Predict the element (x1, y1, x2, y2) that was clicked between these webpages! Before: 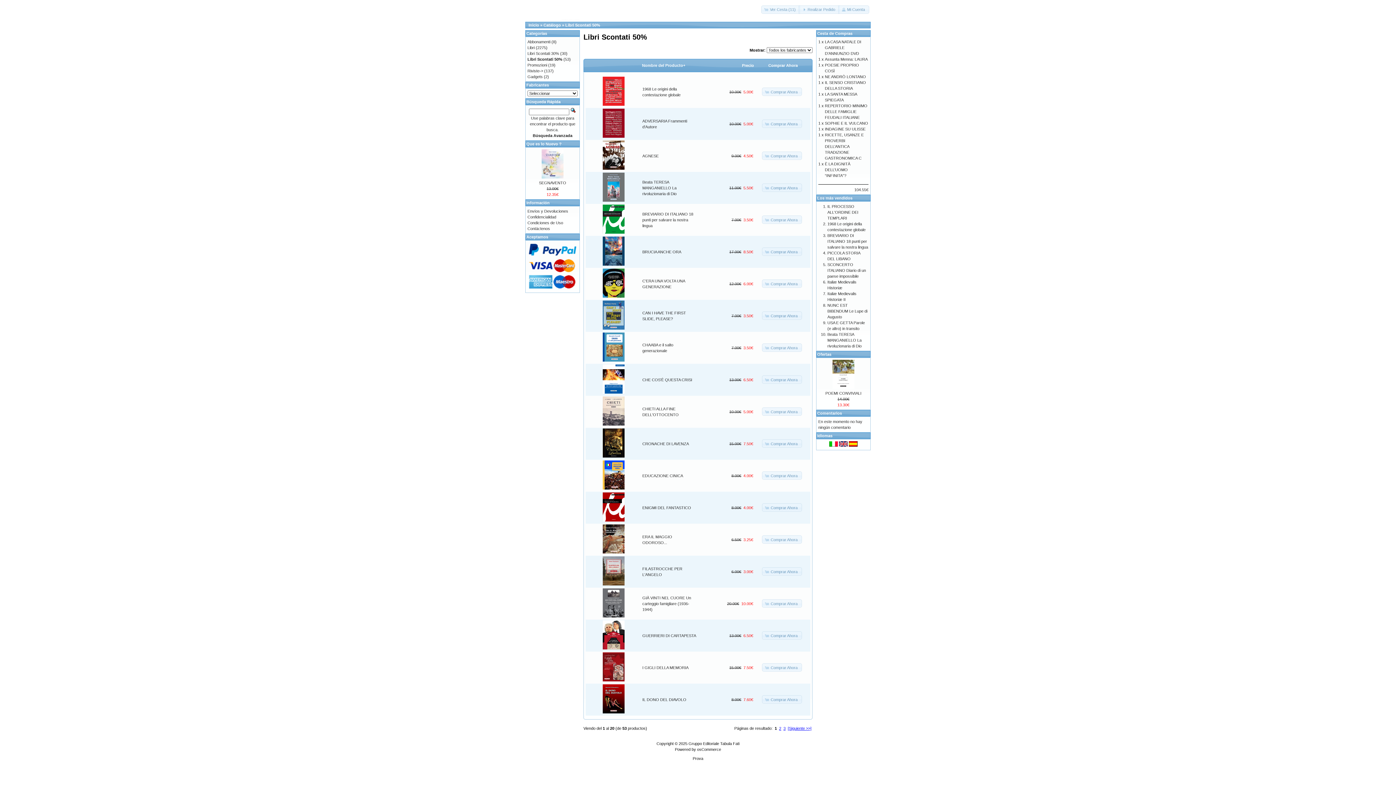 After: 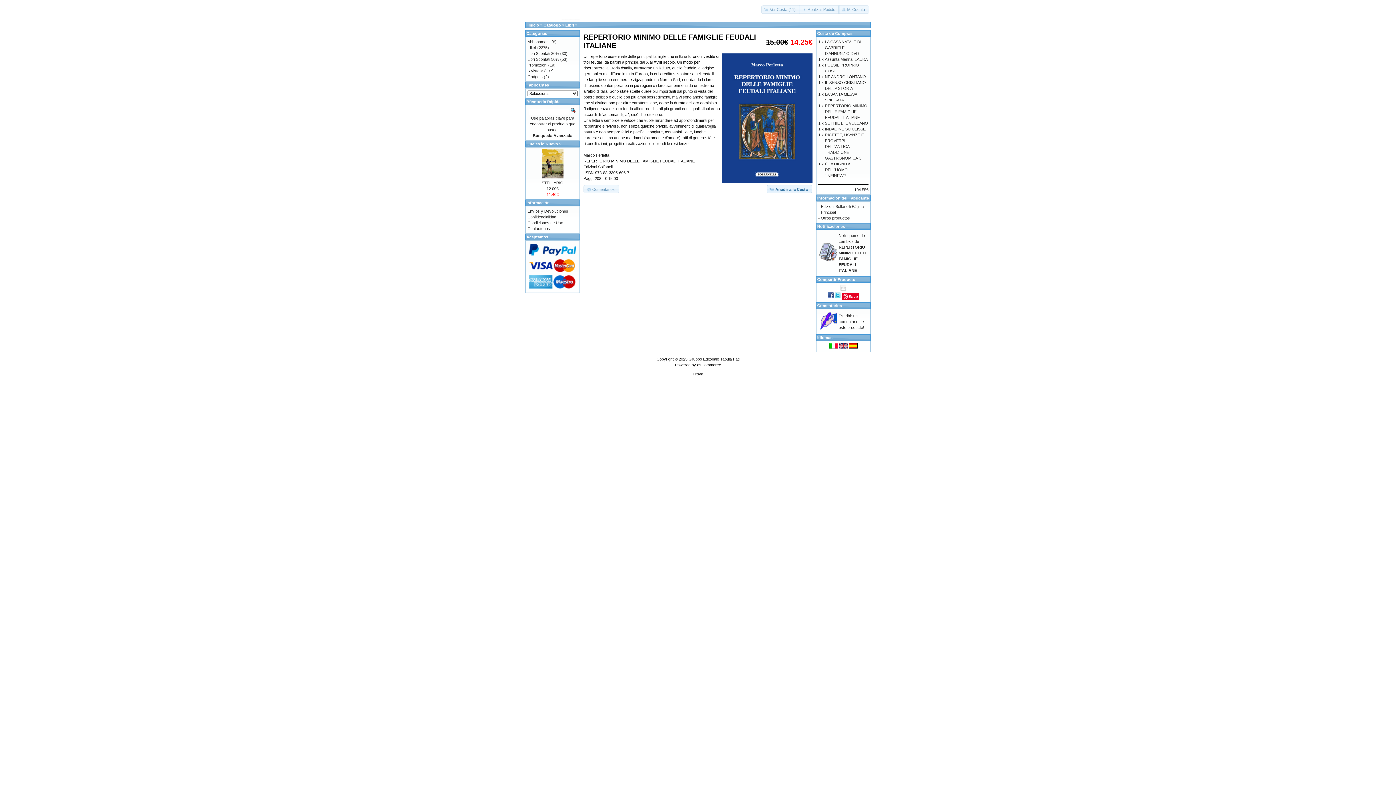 Action: label: REPERTORIO MINIMO DELLE FAMIGLIE FEUDALI ITALIANE bbox: (825, 103, 867, 119)